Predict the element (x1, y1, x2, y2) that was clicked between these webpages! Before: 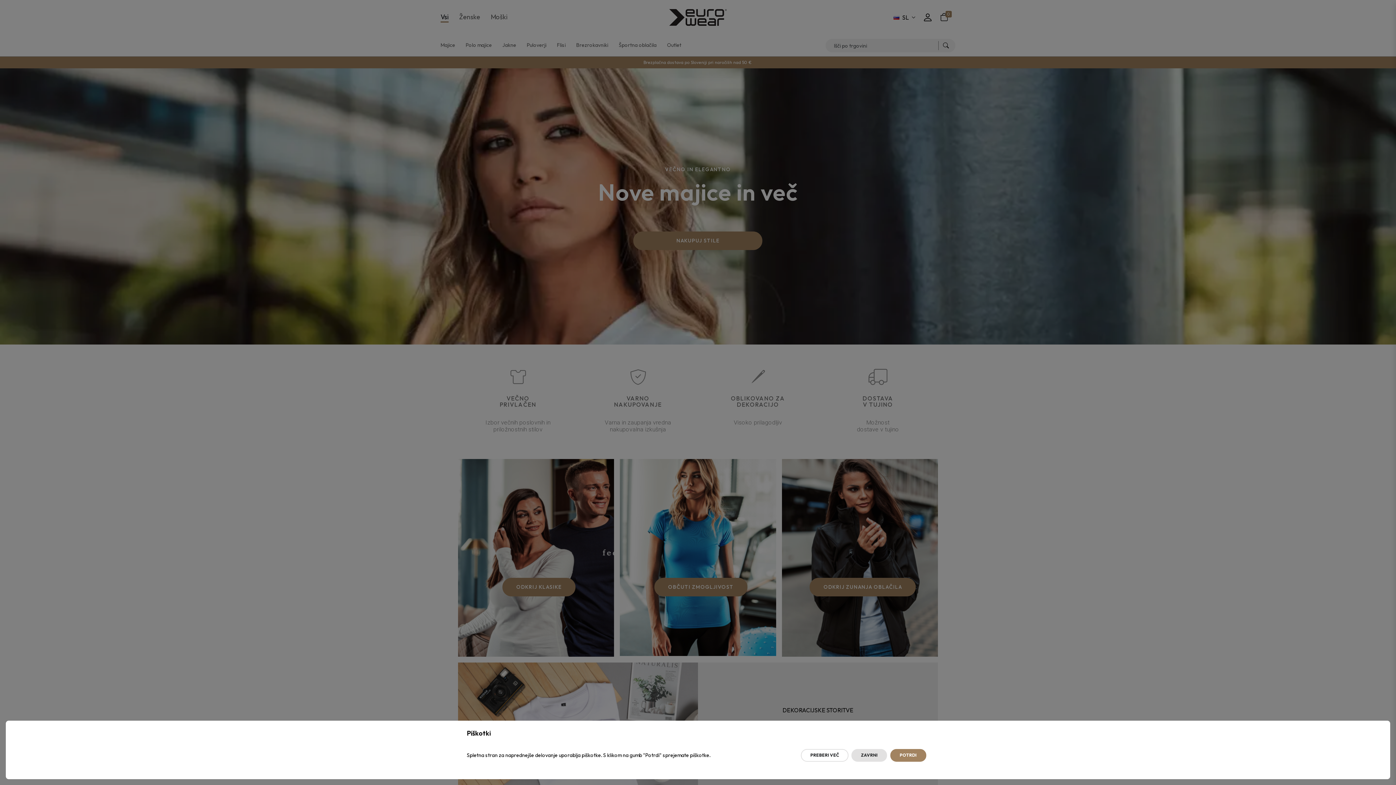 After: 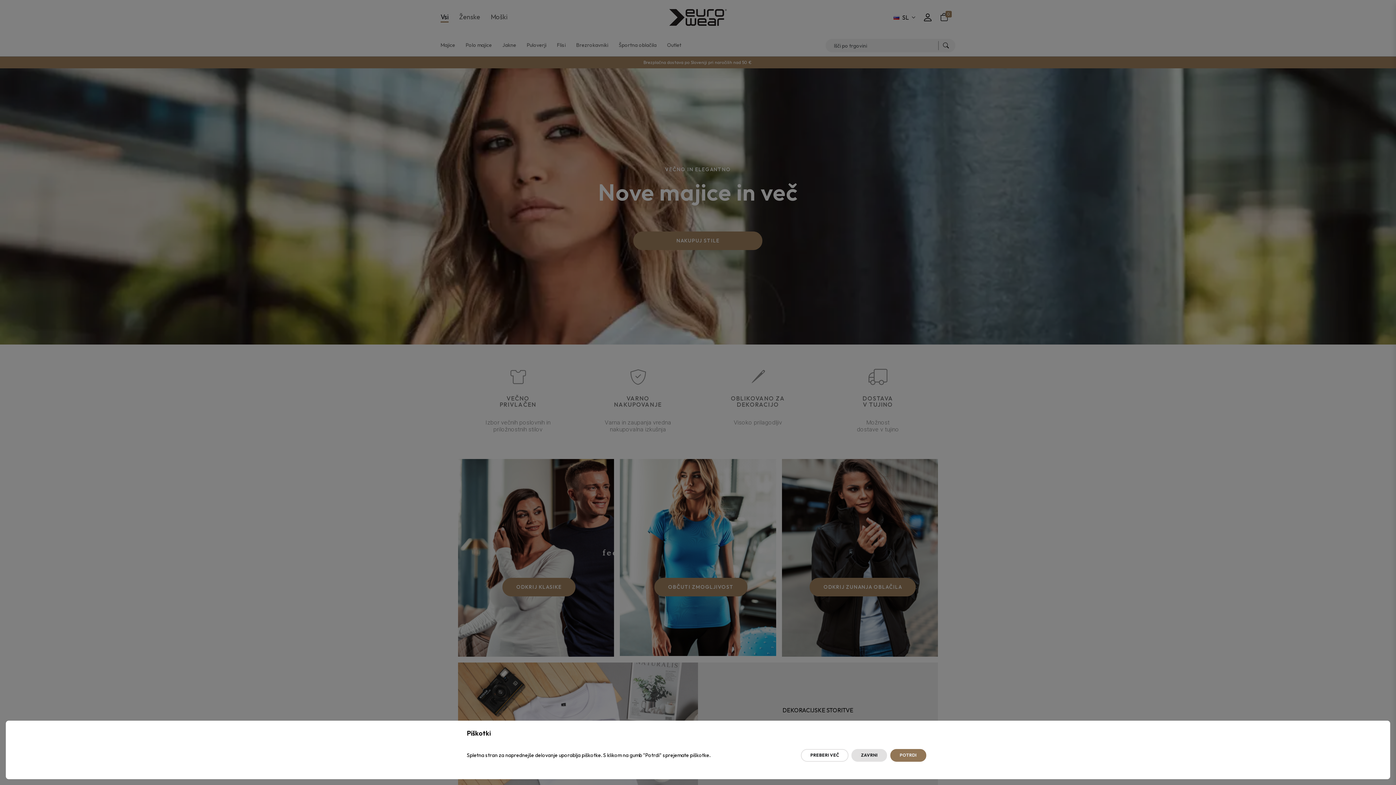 Action: label: POTRDI bbox: (890, 749, 926, 762)